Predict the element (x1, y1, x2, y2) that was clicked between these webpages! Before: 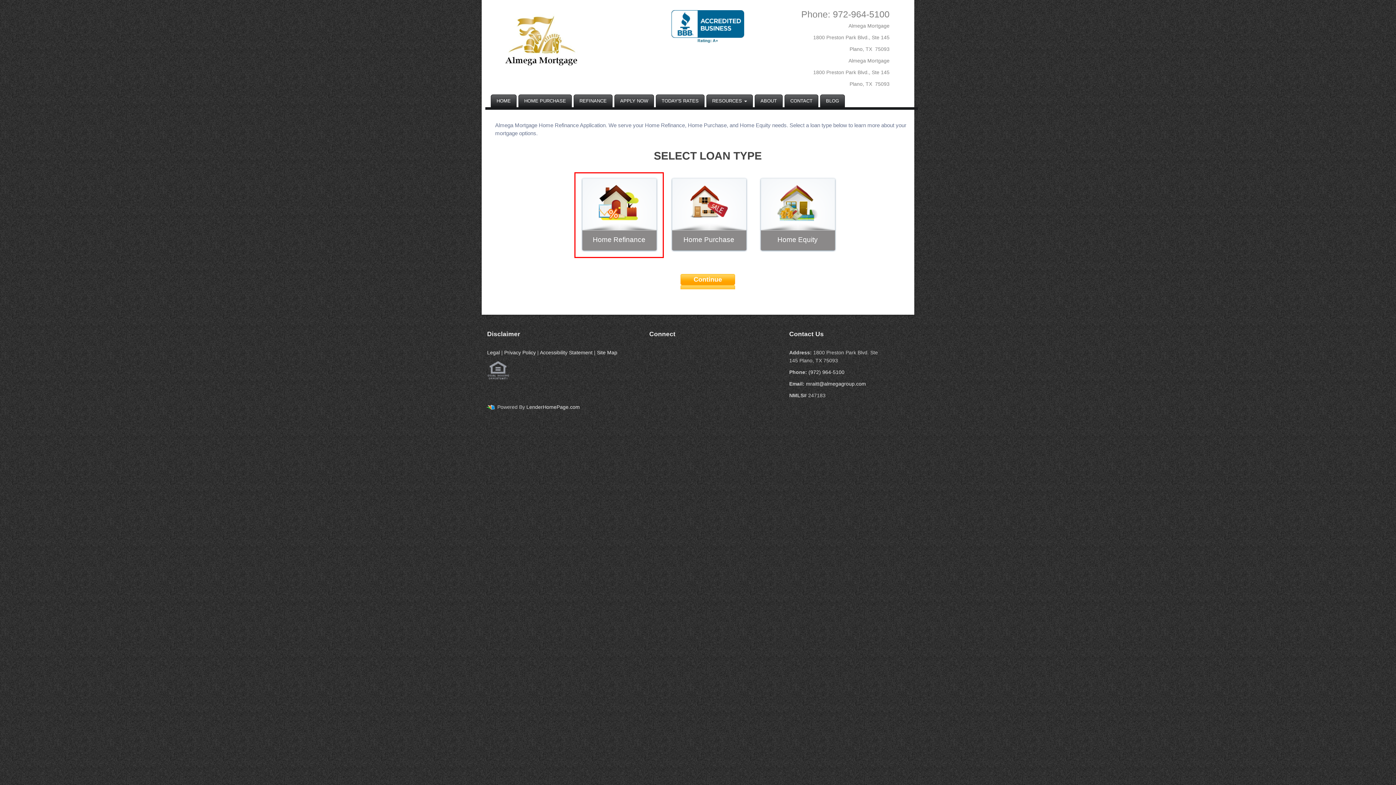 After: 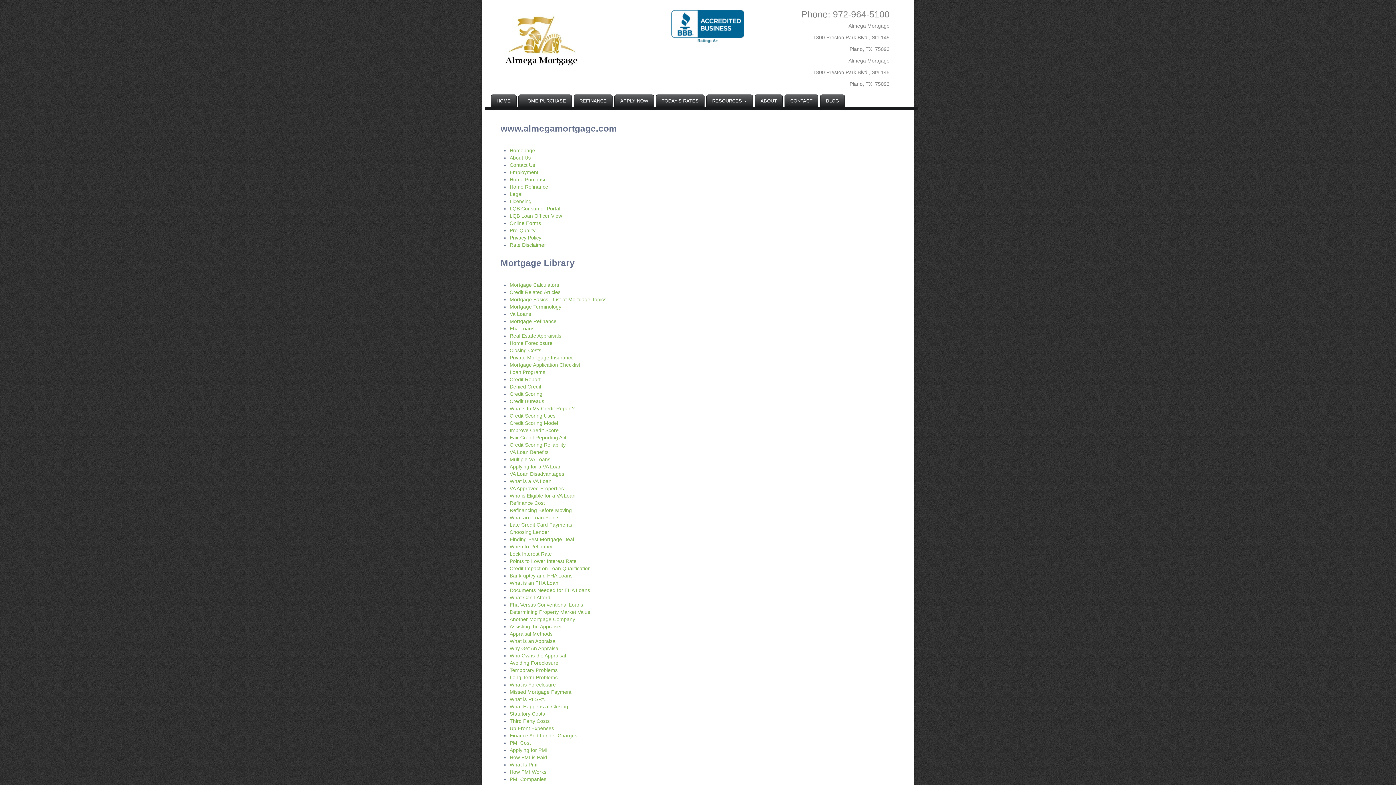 Action: label: Site Map bbox: (597, 349, 617, 355)